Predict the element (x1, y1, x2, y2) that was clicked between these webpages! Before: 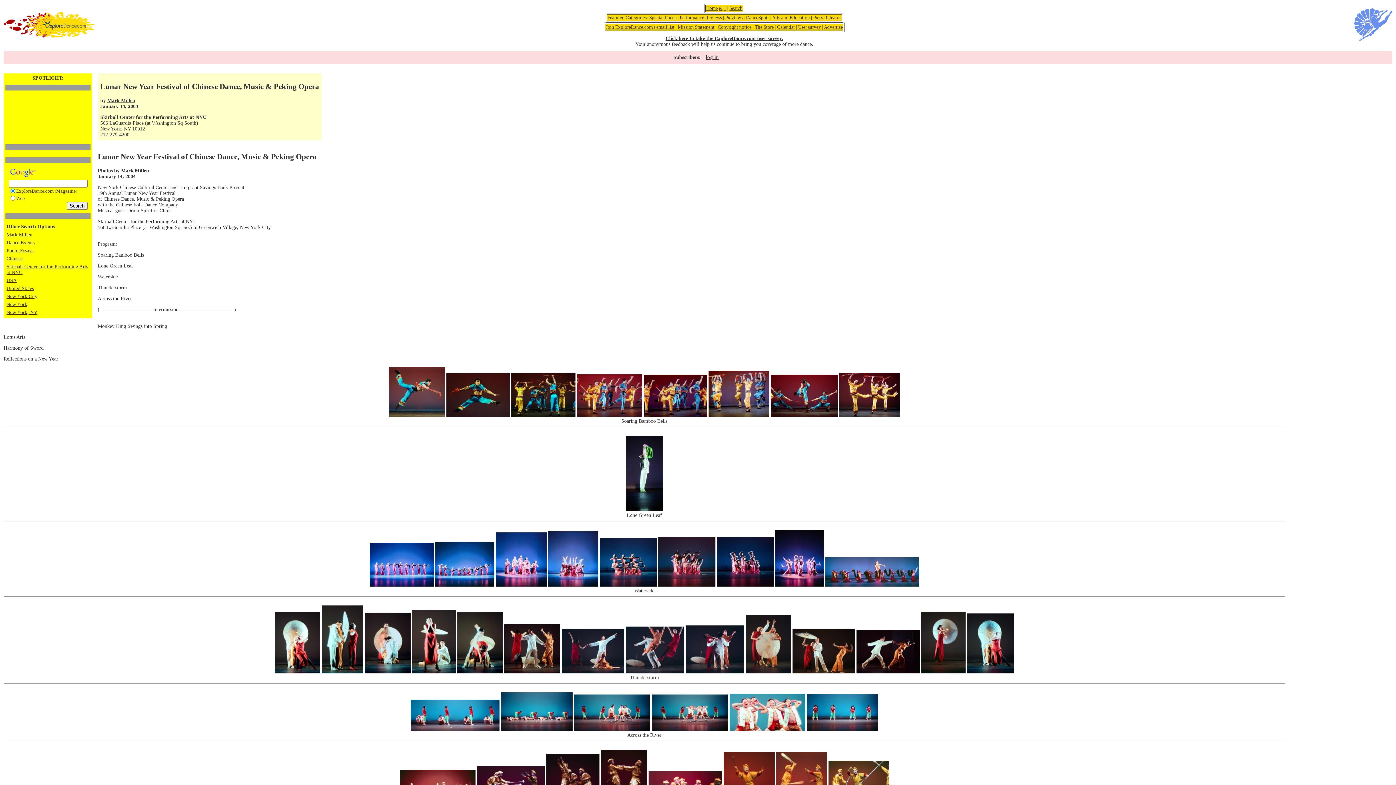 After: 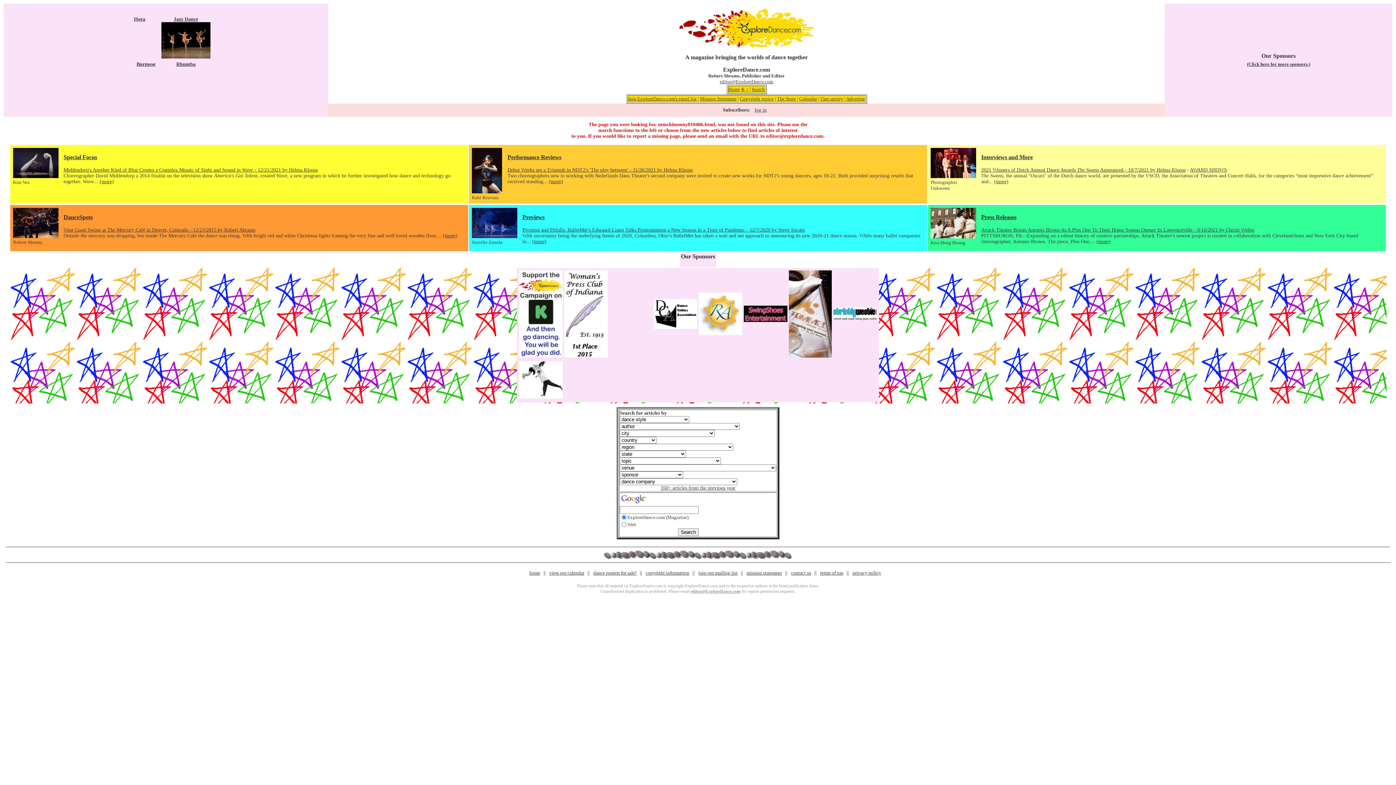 Action: bbox: (708, 412, 769, 418)